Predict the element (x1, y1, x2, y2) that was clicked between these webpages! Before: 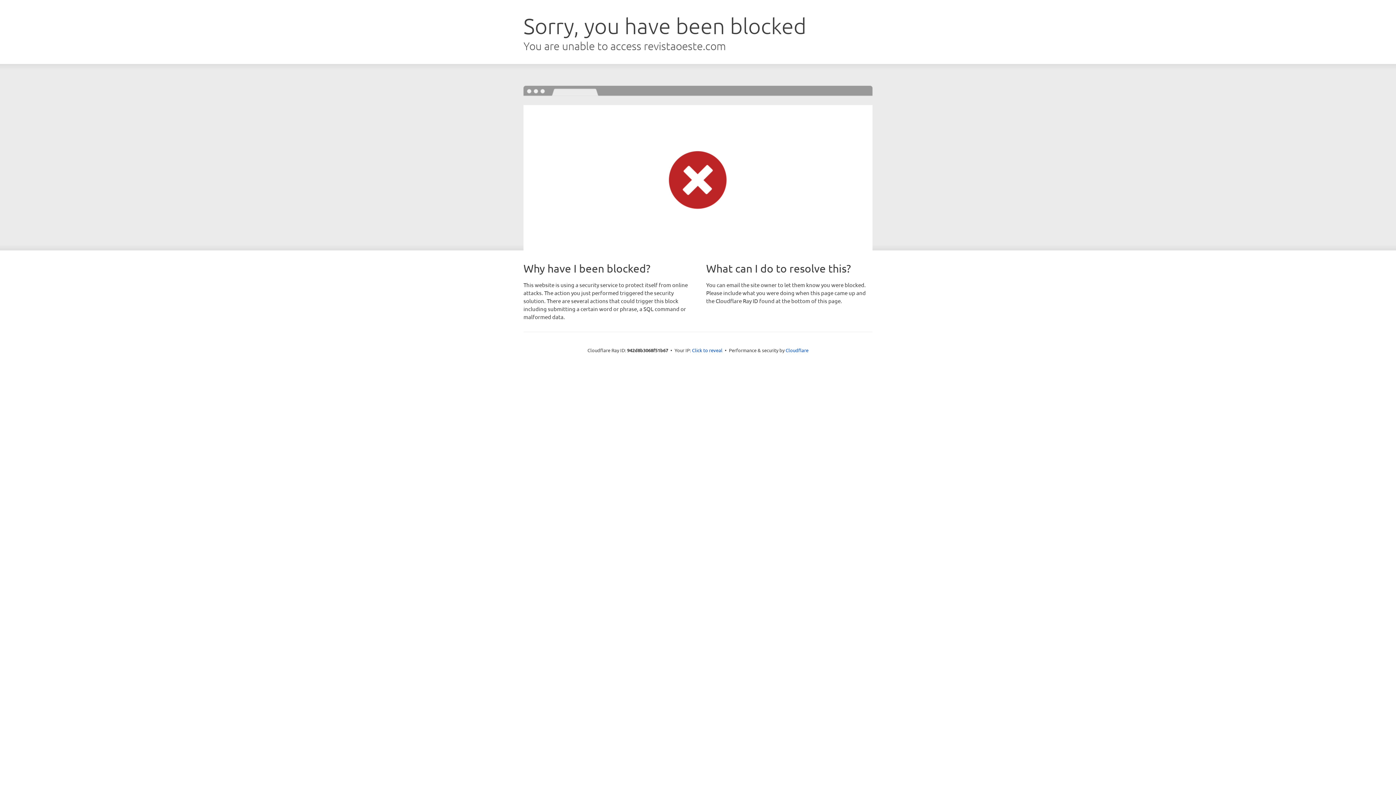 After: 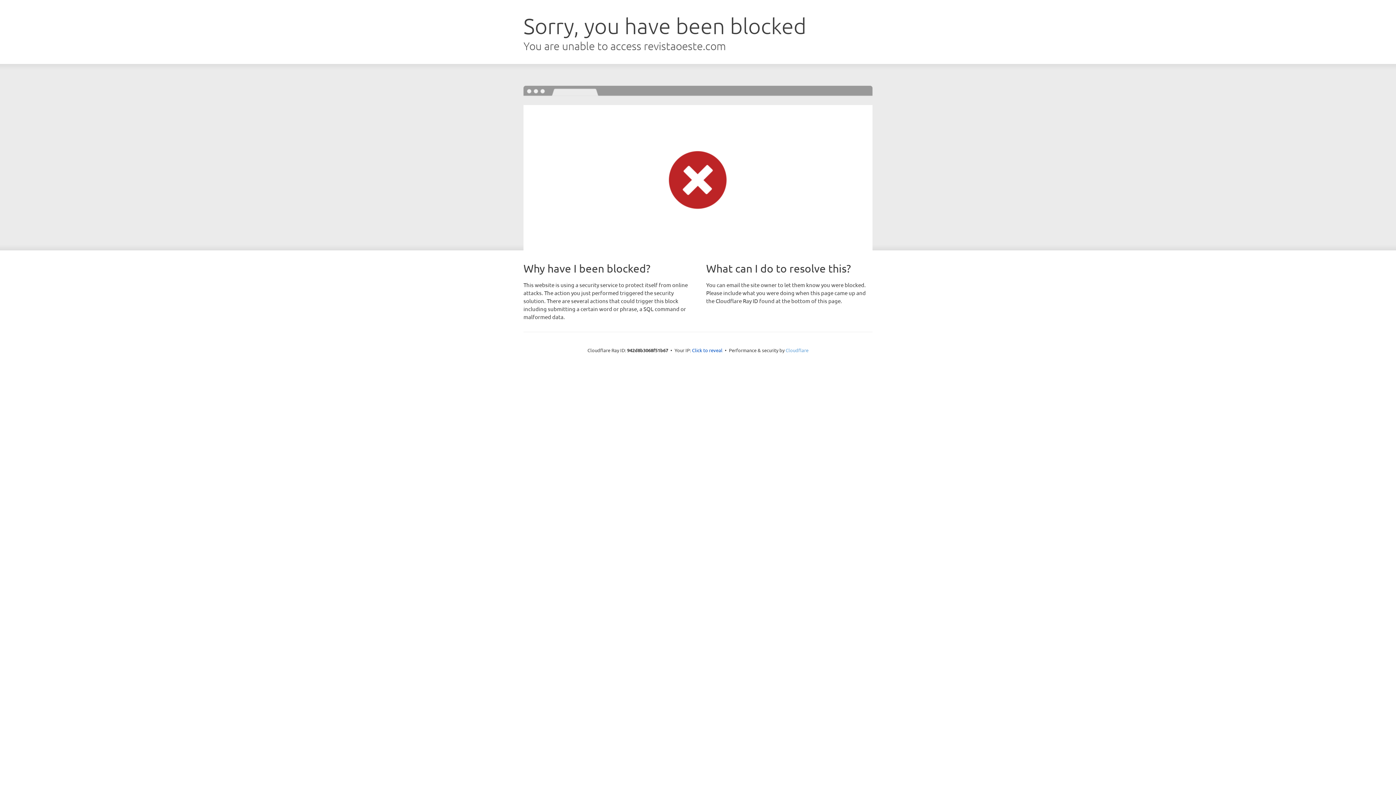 Action: label: Cloudflare bbox: (785, 347, 808, 353)